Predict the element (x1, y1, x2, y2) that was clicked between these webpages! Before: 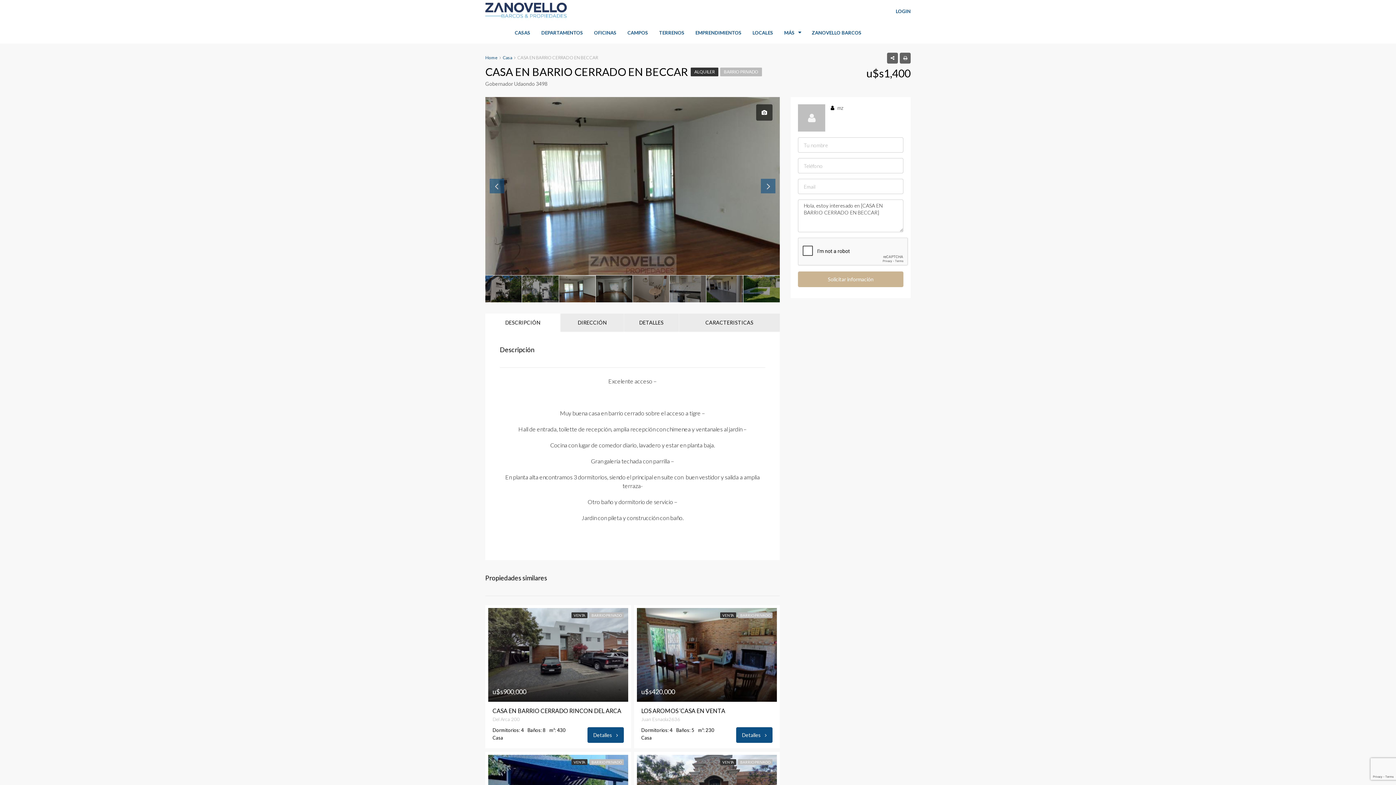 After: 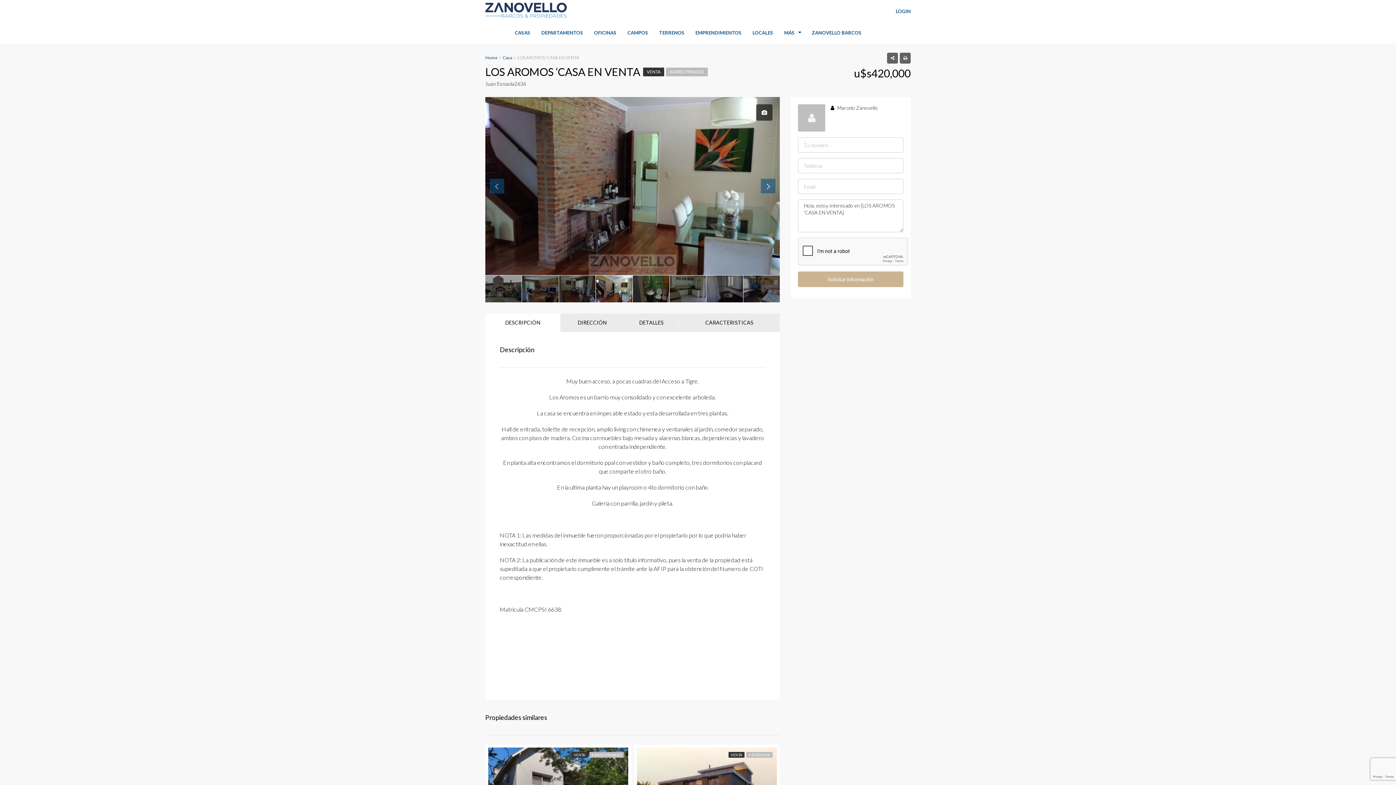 Action: bbox: (637, 608, 777, 702)